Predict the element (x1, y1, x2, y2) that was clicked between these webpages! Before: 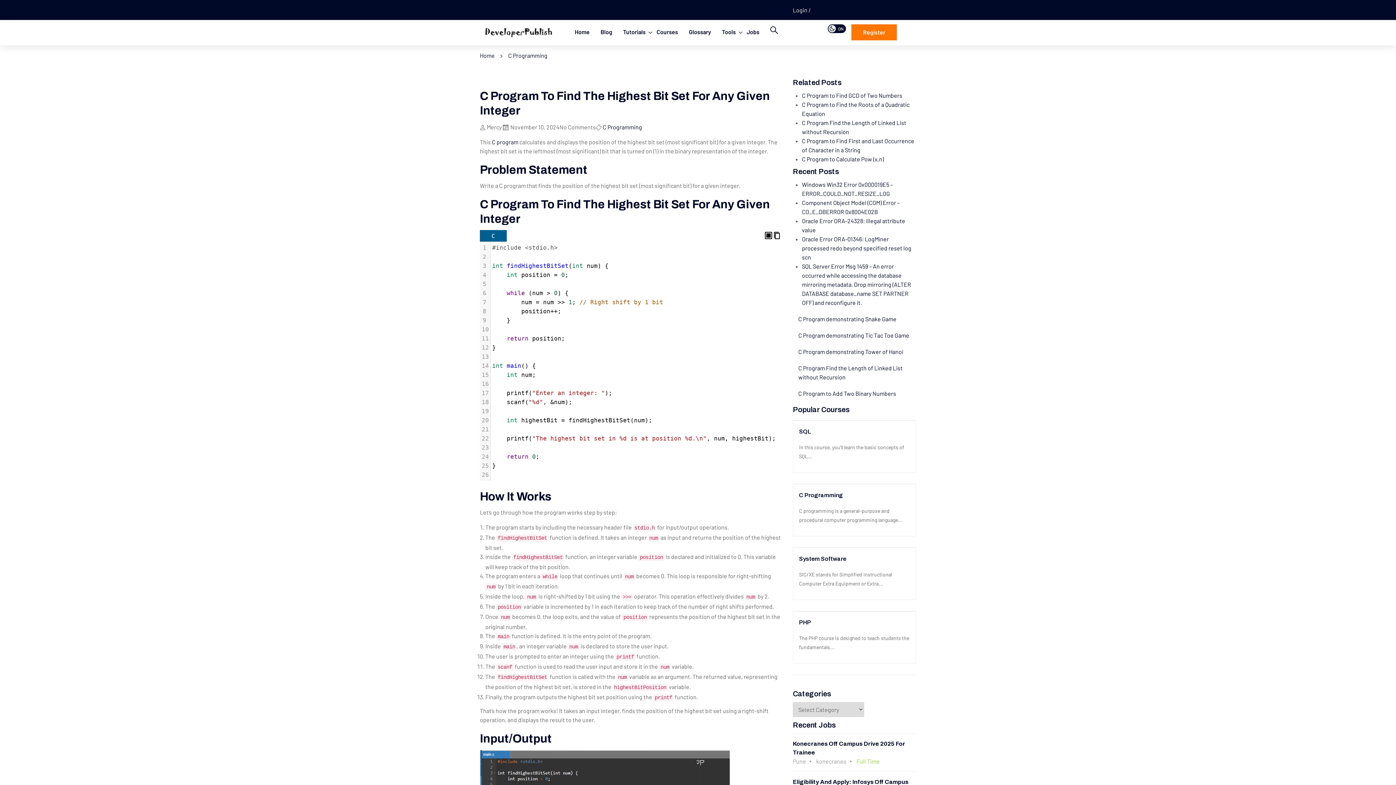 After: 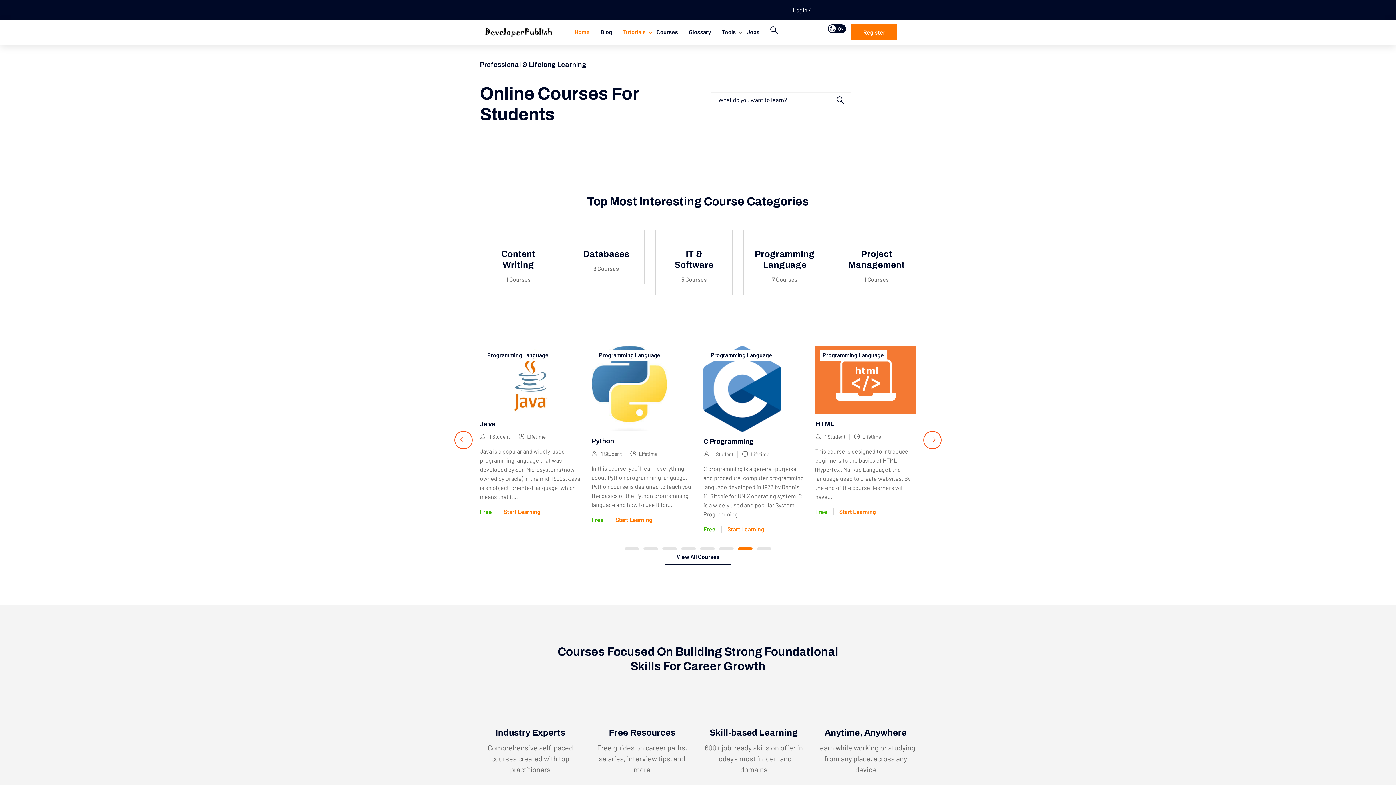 Action: label: Tutorials bbox: (617, 20, 651, 45)